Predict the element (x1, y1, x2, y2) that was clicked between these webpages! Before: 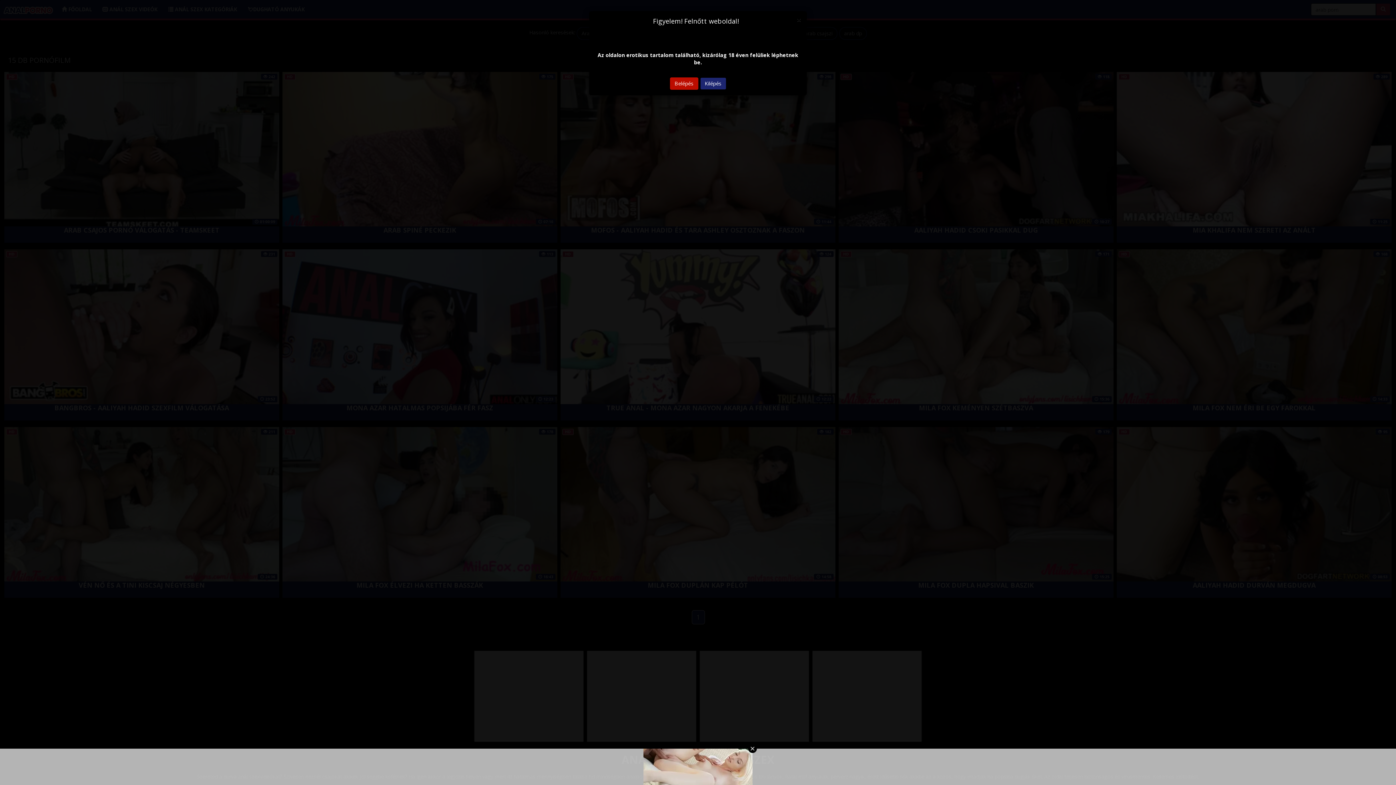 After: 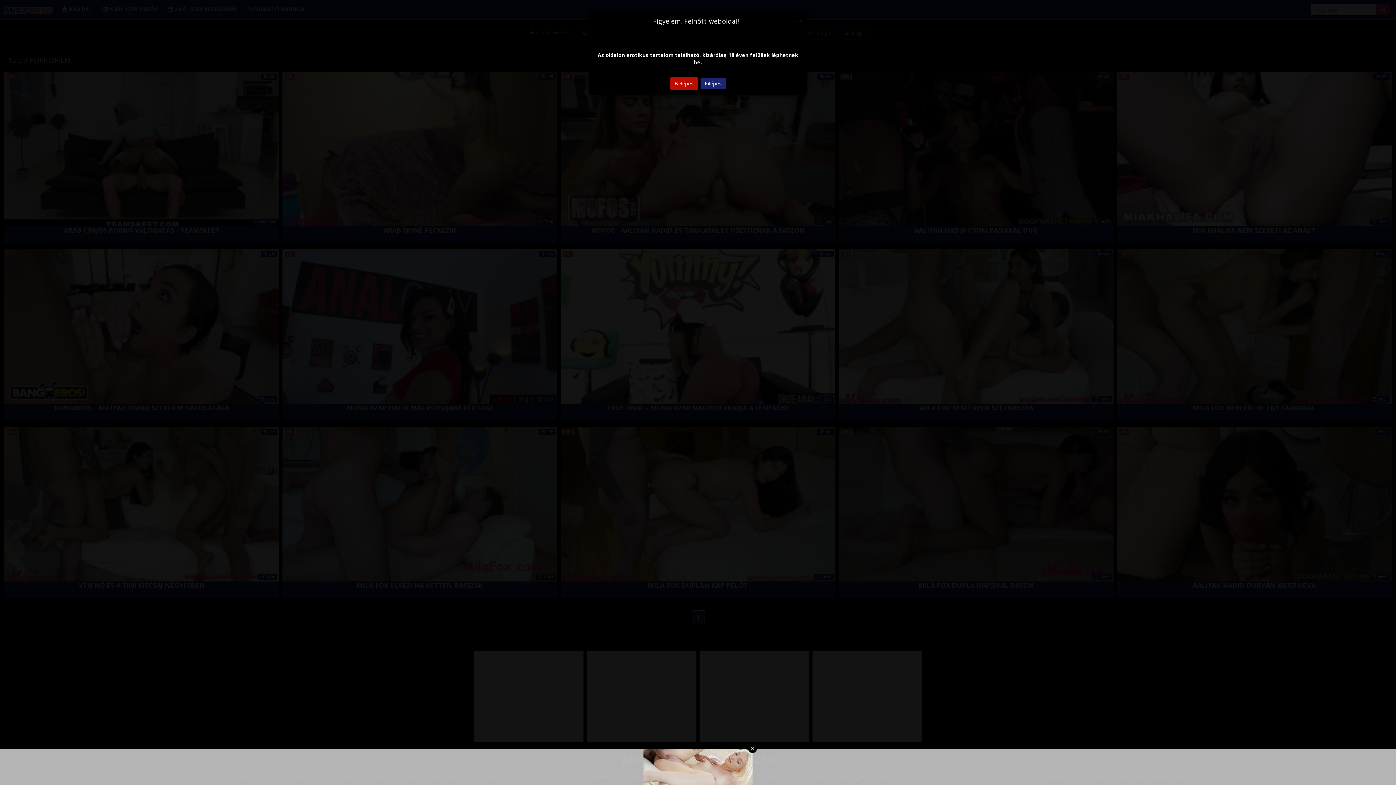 Action: label: Kilépés bbox: (700, 77, 726, 89)